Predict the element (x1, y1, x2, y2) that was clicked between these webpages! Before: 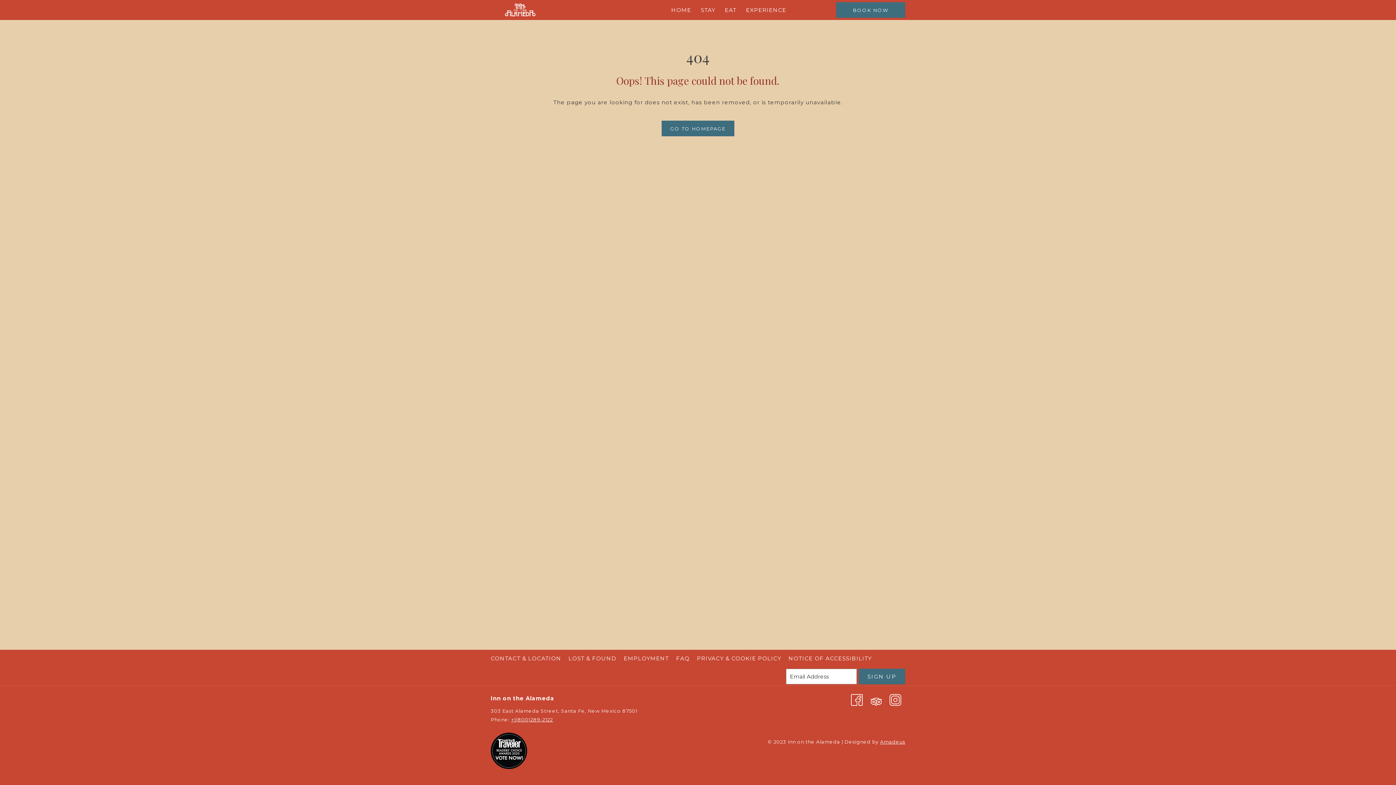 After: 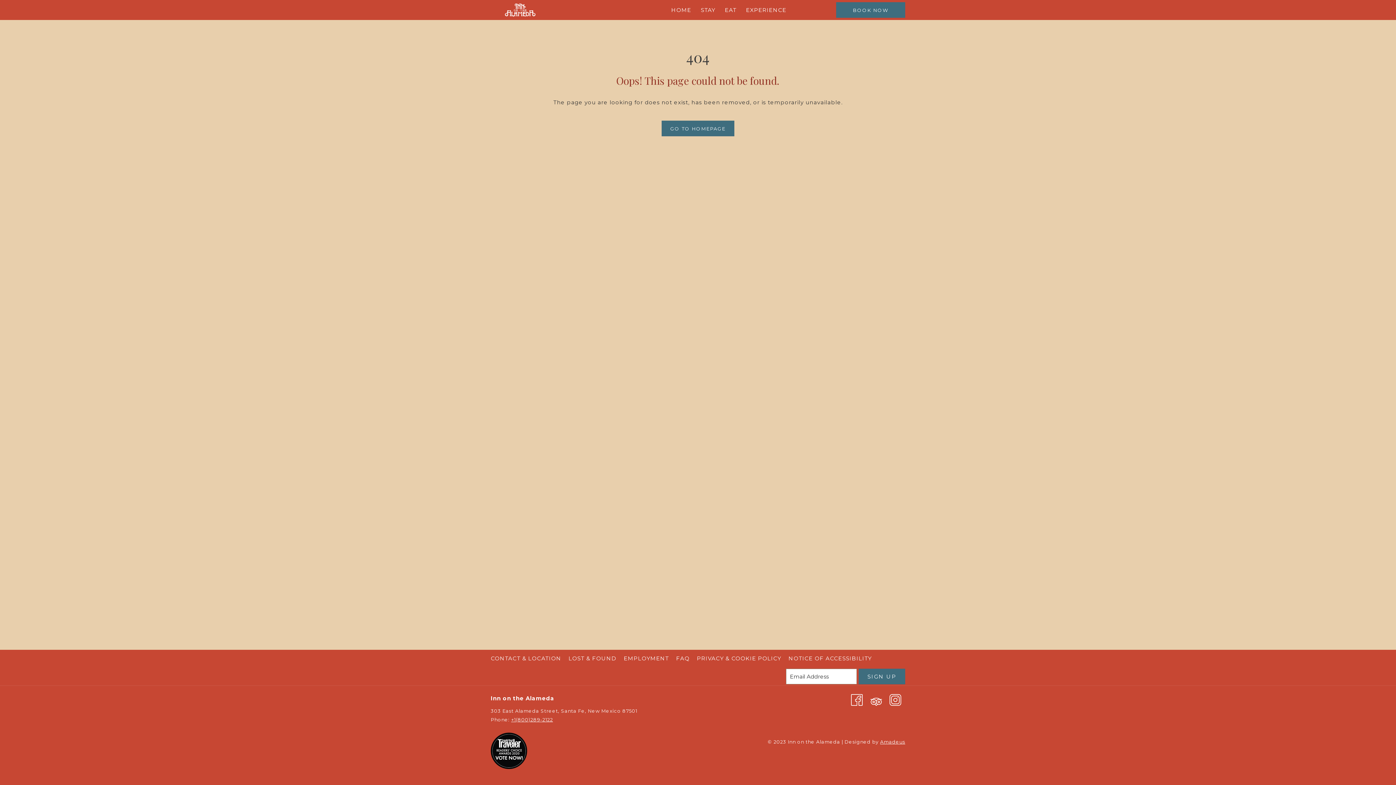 Action: bbox: (511, 717, 553, 722) label: +1(800)289-2122